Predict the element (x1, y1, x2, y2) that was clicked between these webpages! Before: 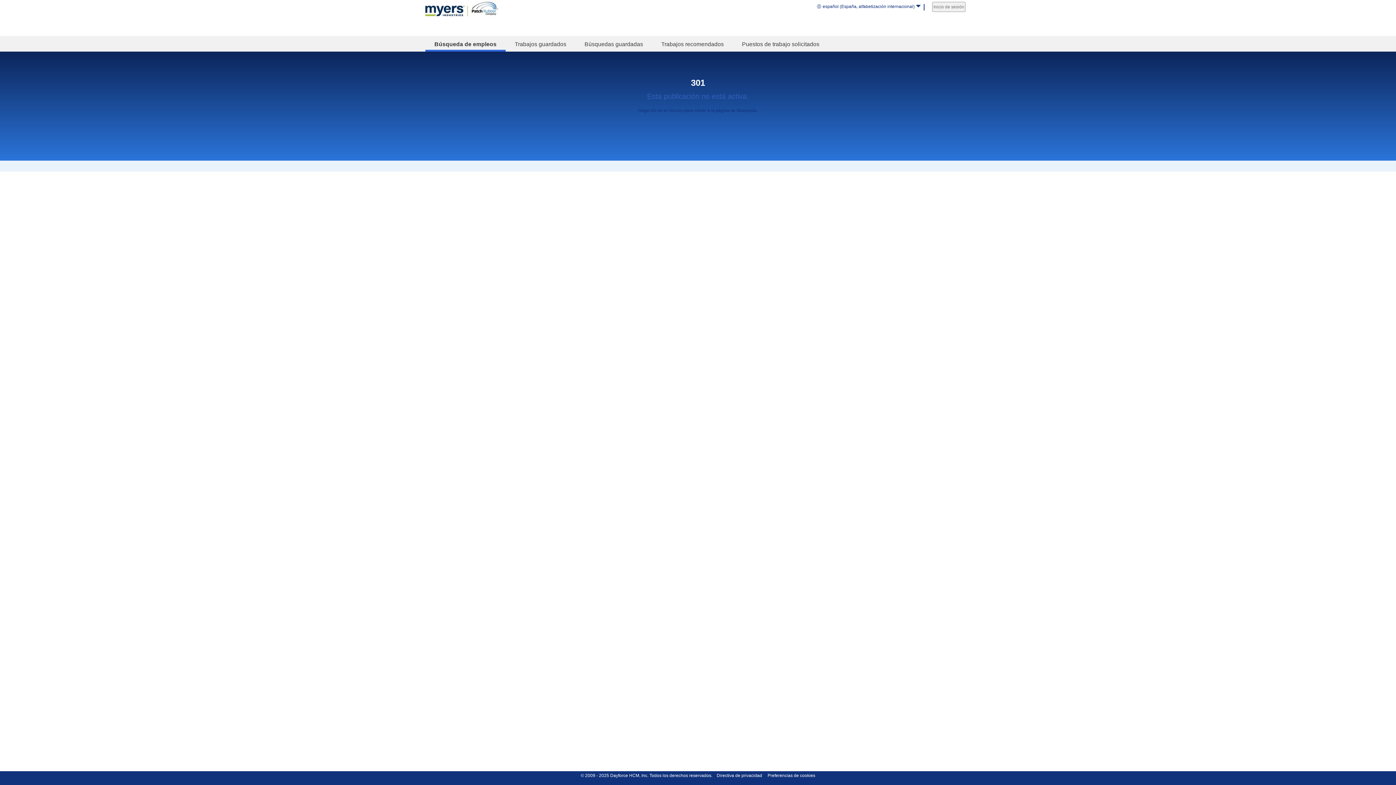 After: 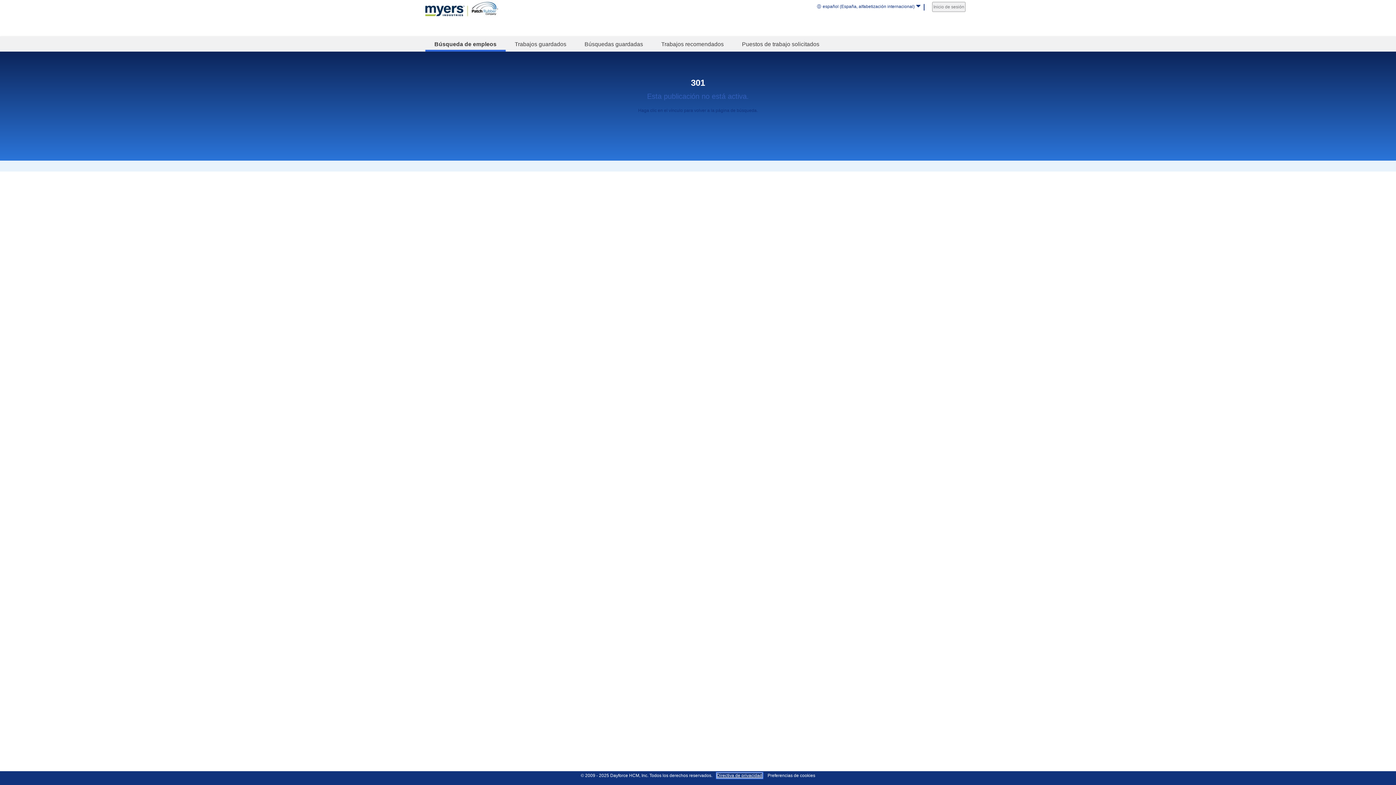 Action: bbox: (716, 773, 762, 778) label: Directiva de privacidad